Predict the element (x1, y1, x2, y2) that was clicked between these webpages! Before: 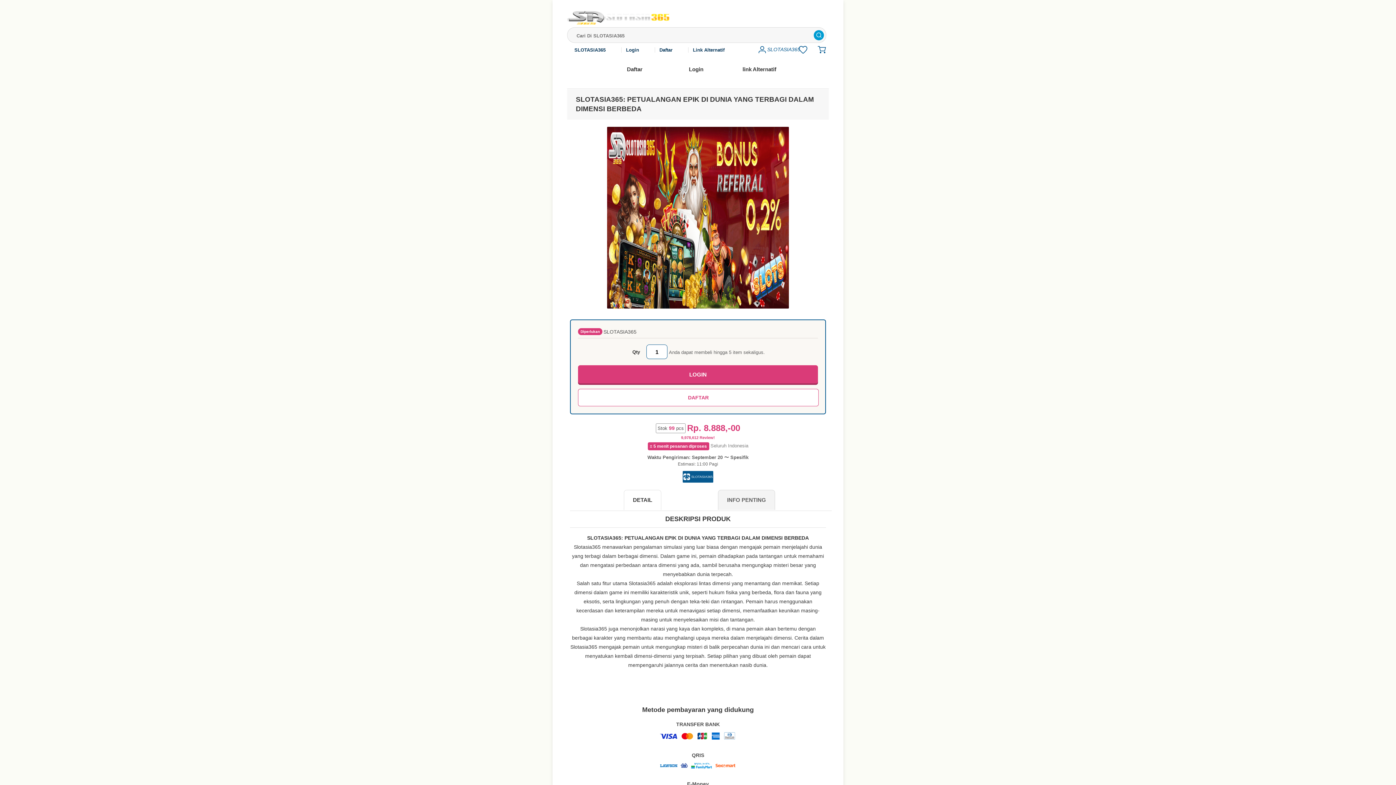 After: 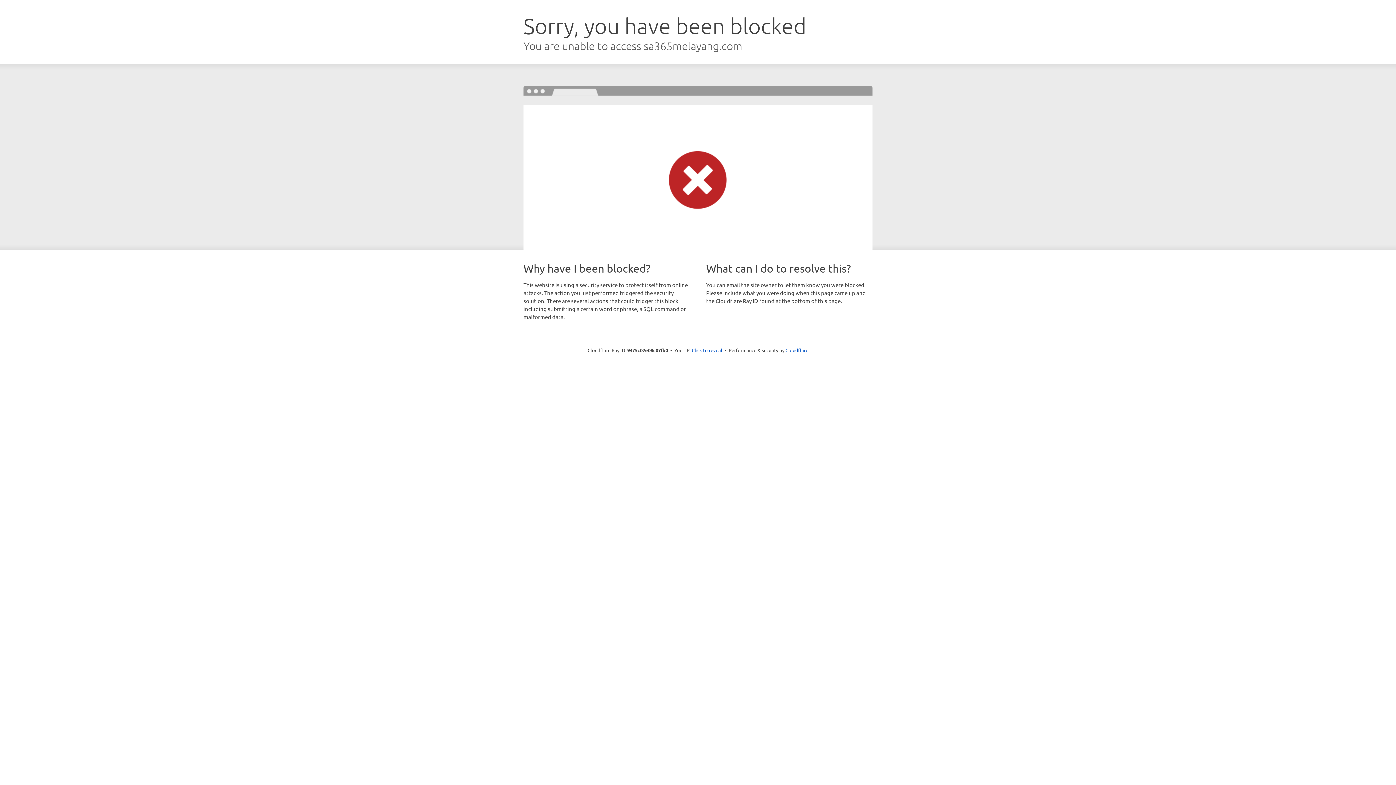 Action: bbox: (665, 65, 727, 83) label: Login